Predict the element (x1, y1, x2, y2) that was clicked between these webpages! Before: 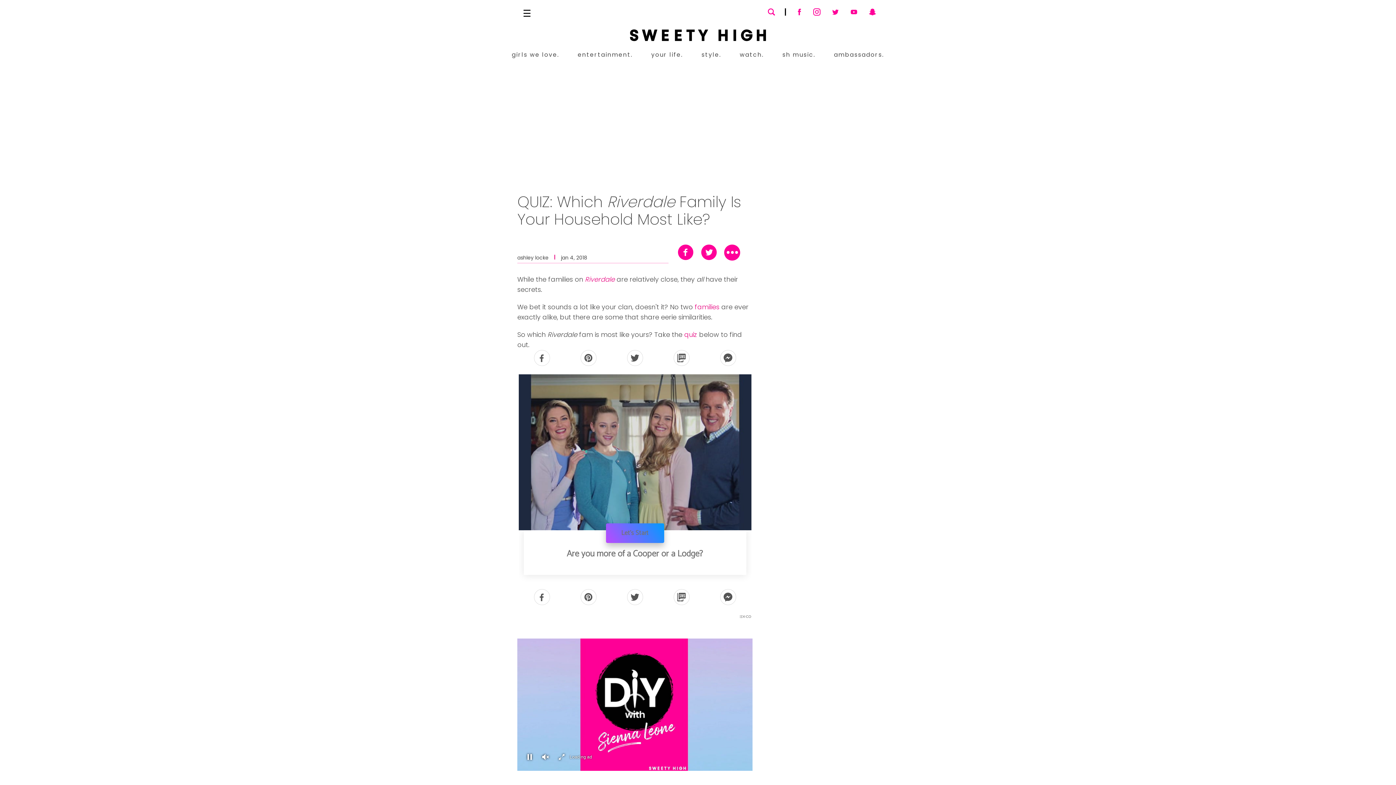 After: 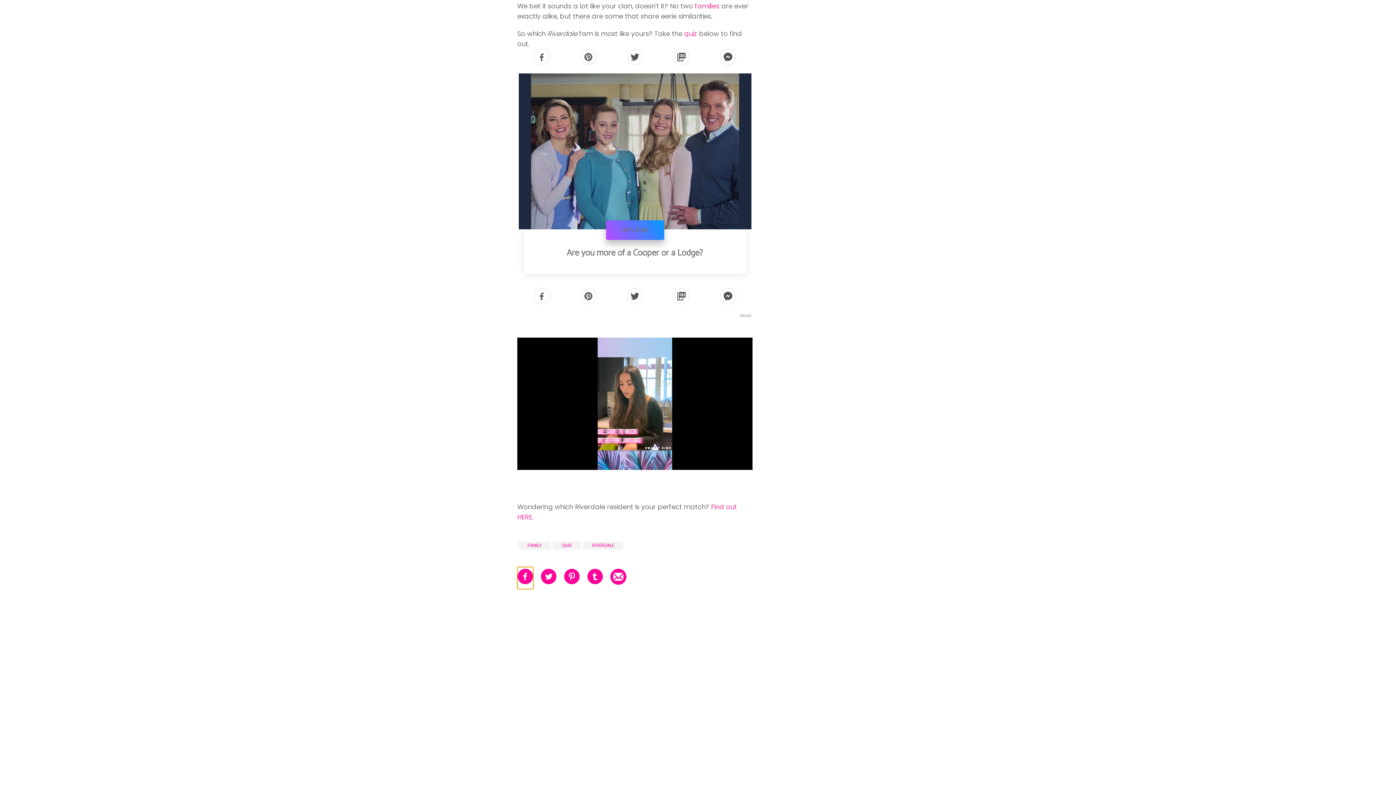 Action: bbox: (517, 596, 533, 612)